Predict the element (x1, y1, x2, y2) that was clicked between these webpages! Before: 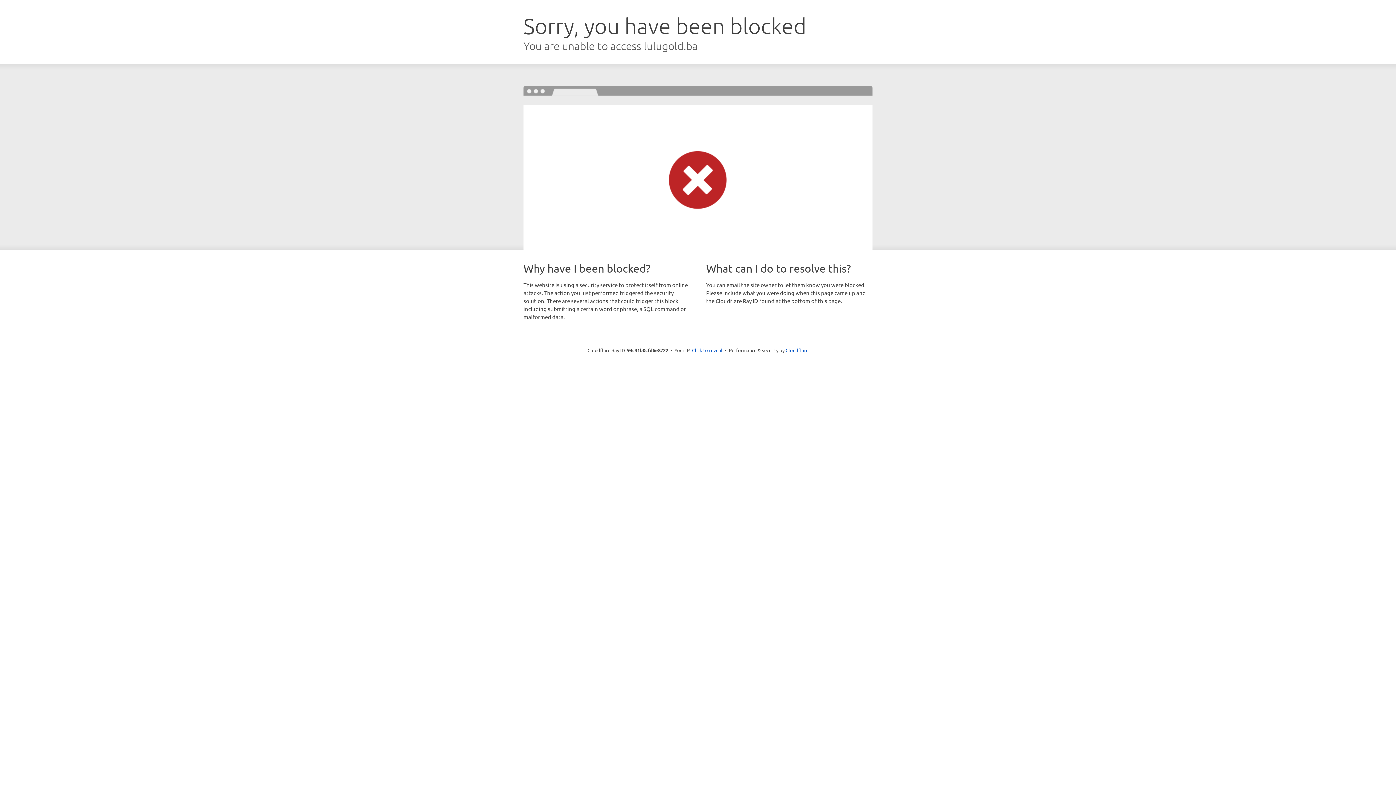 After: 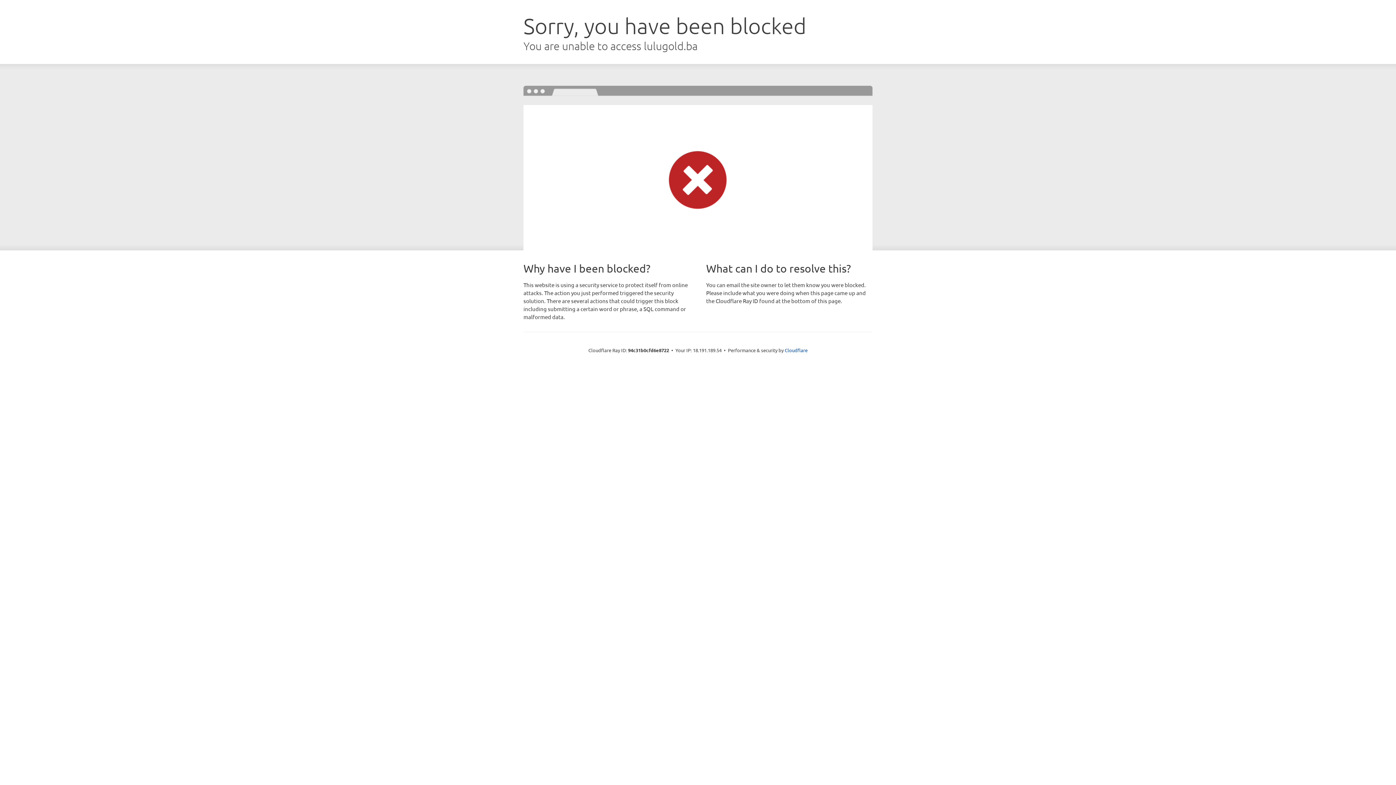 Action: label: Click to reveal bbox: (692, 346, 722, 353)